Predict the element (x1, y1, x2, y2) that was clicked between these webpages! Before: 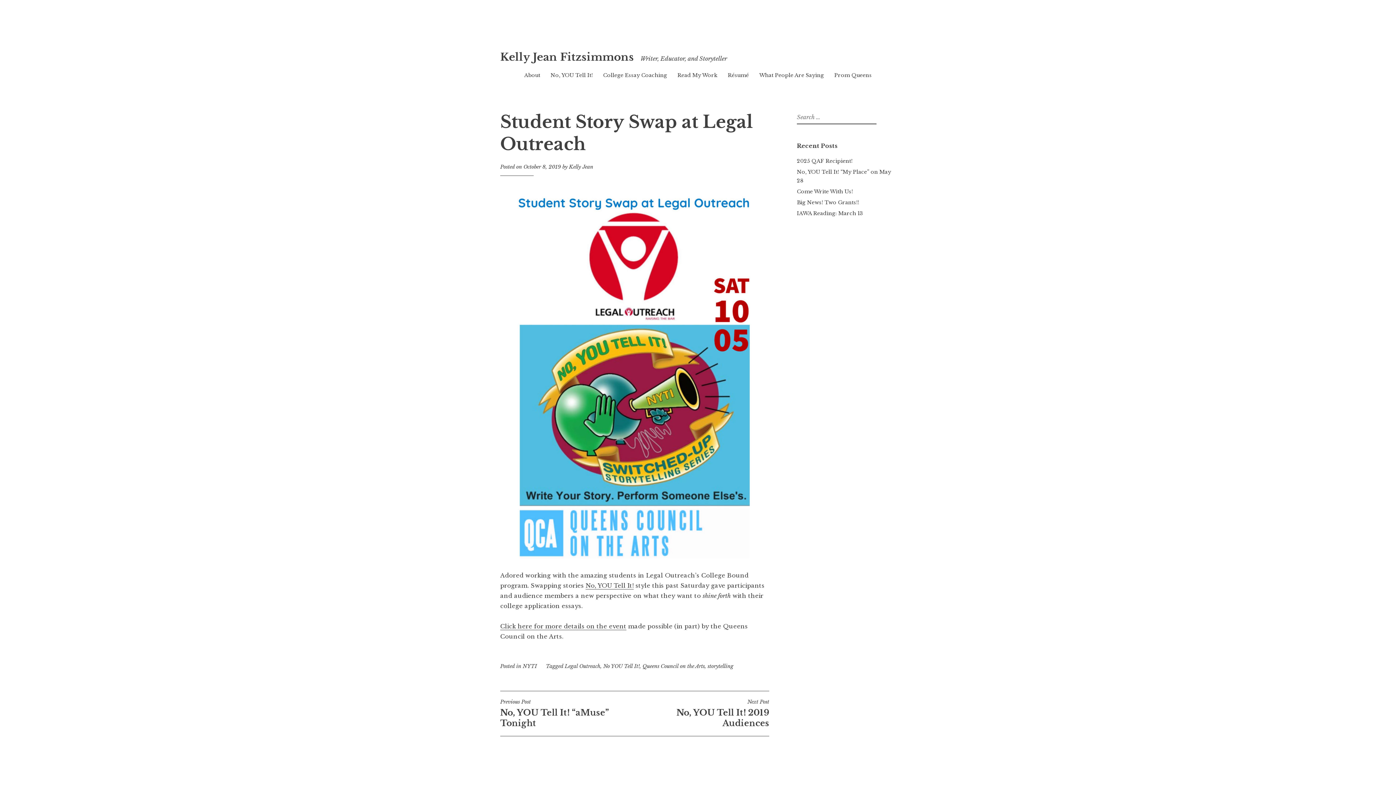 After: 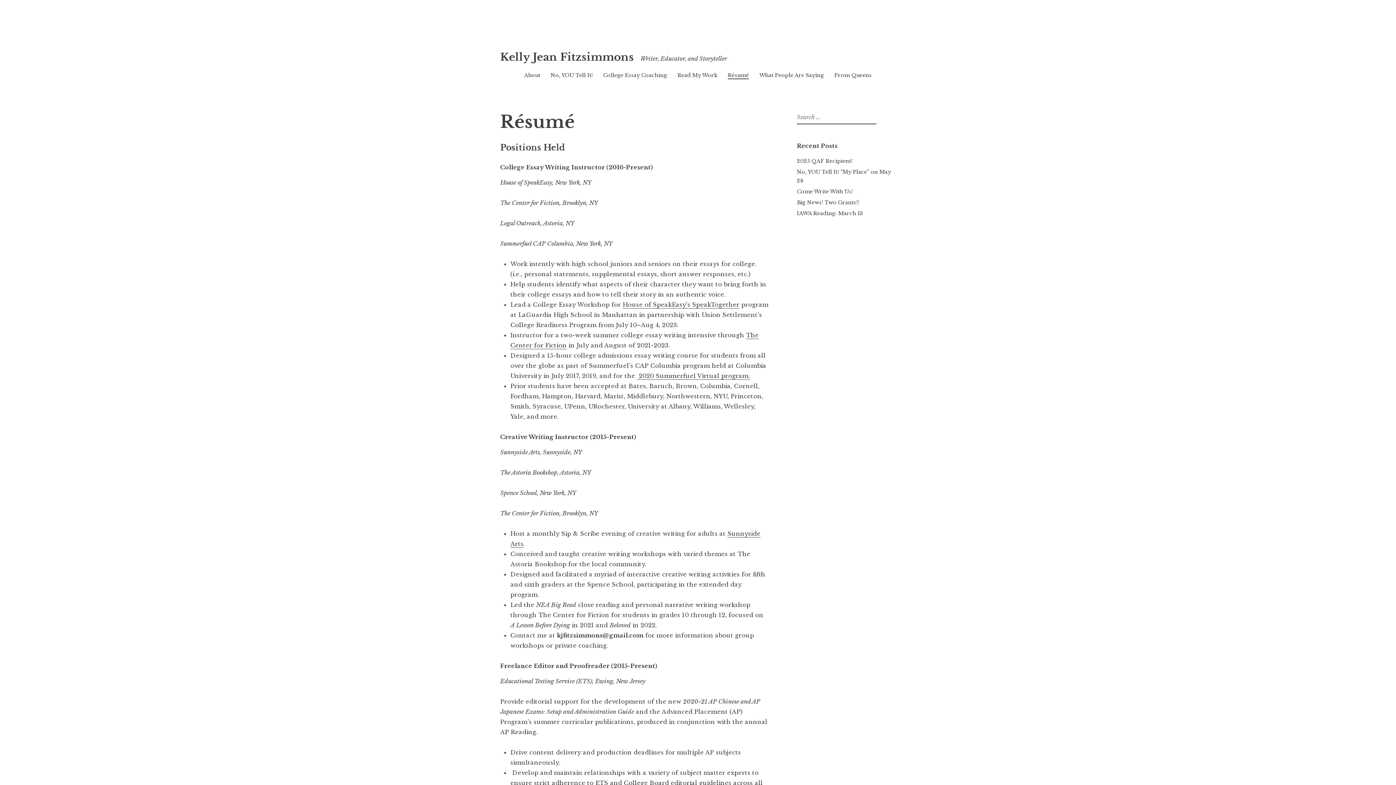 Action: bbox: (728, 72, 749, 78) label: Résumé